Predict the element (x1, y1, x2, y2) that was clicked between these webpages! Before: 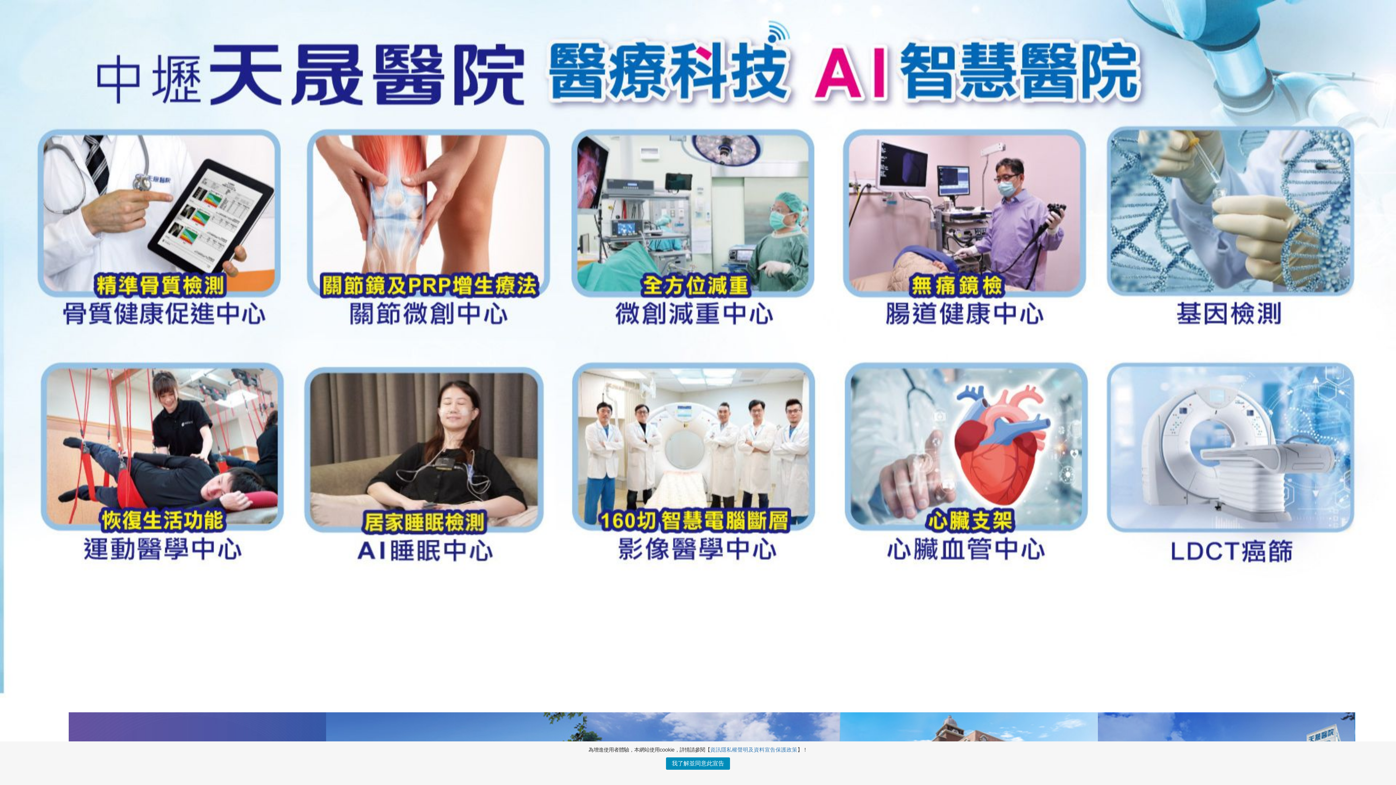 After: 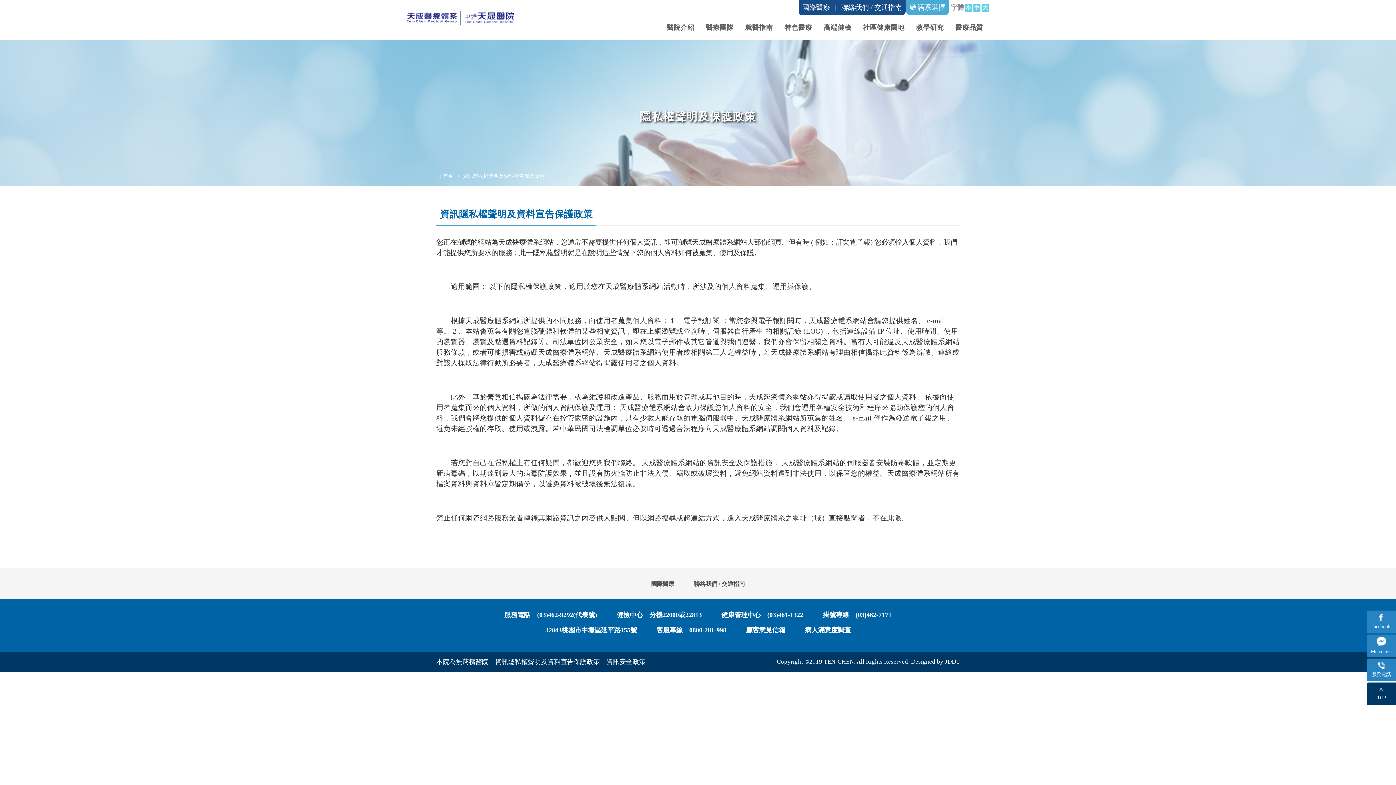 Action: label: 資訊隱私權聲明及資料宣告保護政策 bbox: (710, 747, 797, 753)